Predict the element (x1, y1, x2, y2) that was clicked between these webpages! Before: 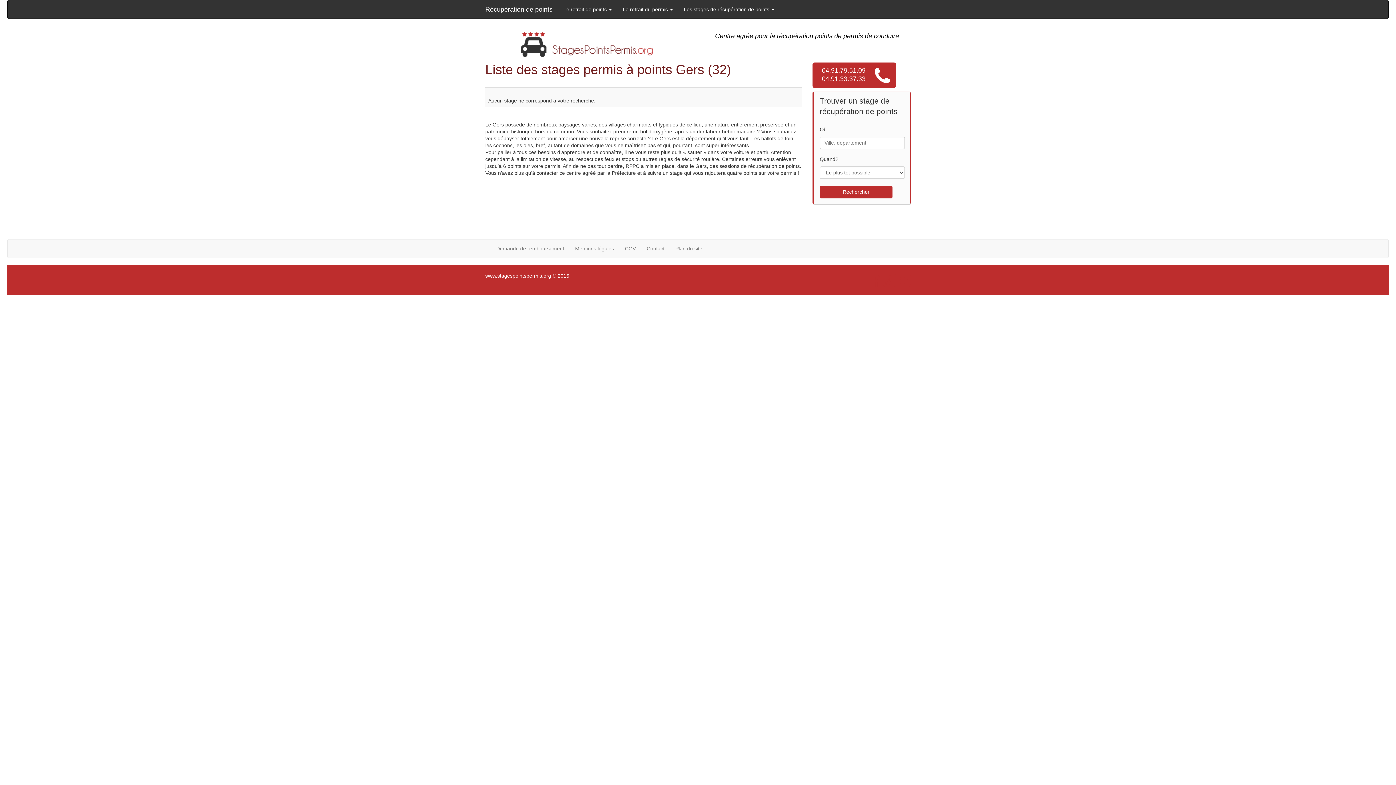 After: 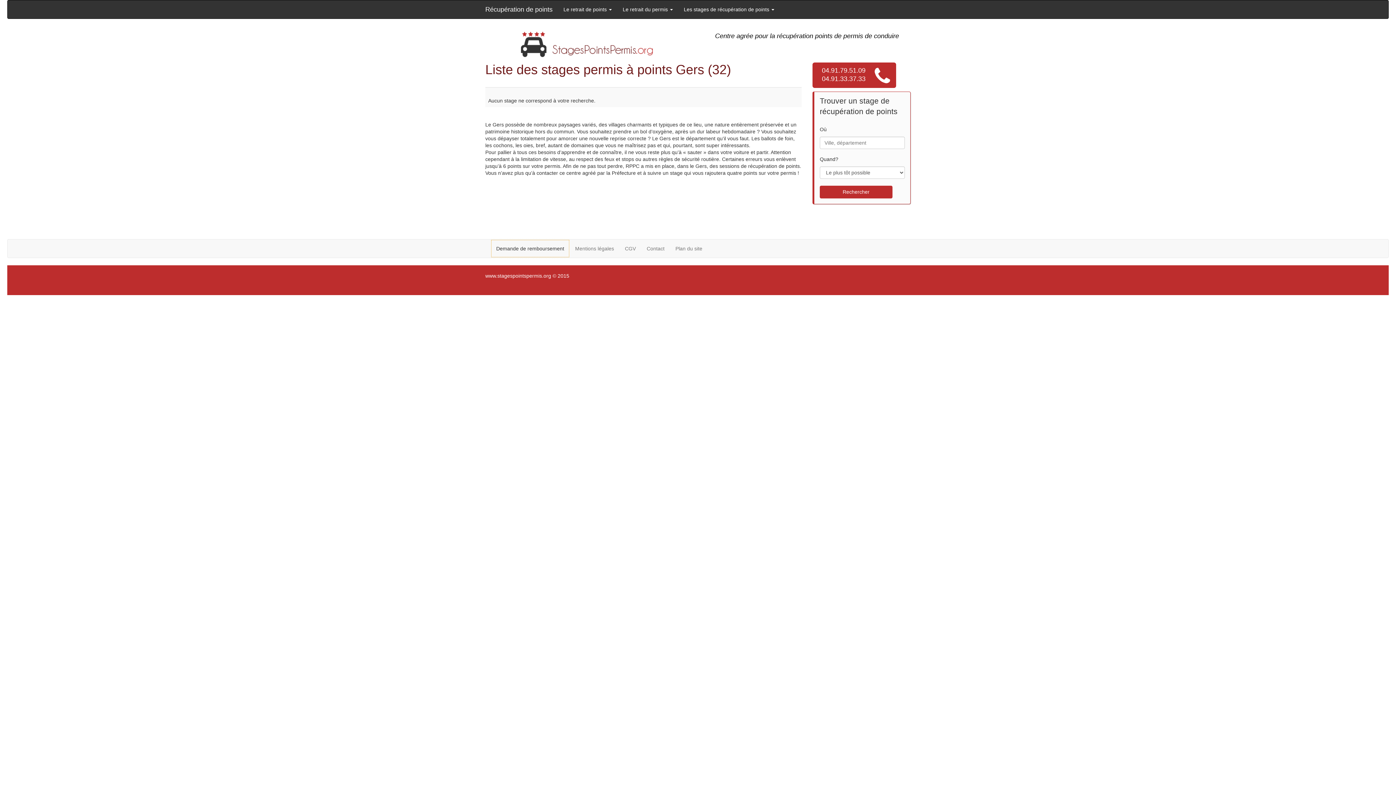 Action: bbox: (490, 239, 569, 257) label: Demande de remboursement